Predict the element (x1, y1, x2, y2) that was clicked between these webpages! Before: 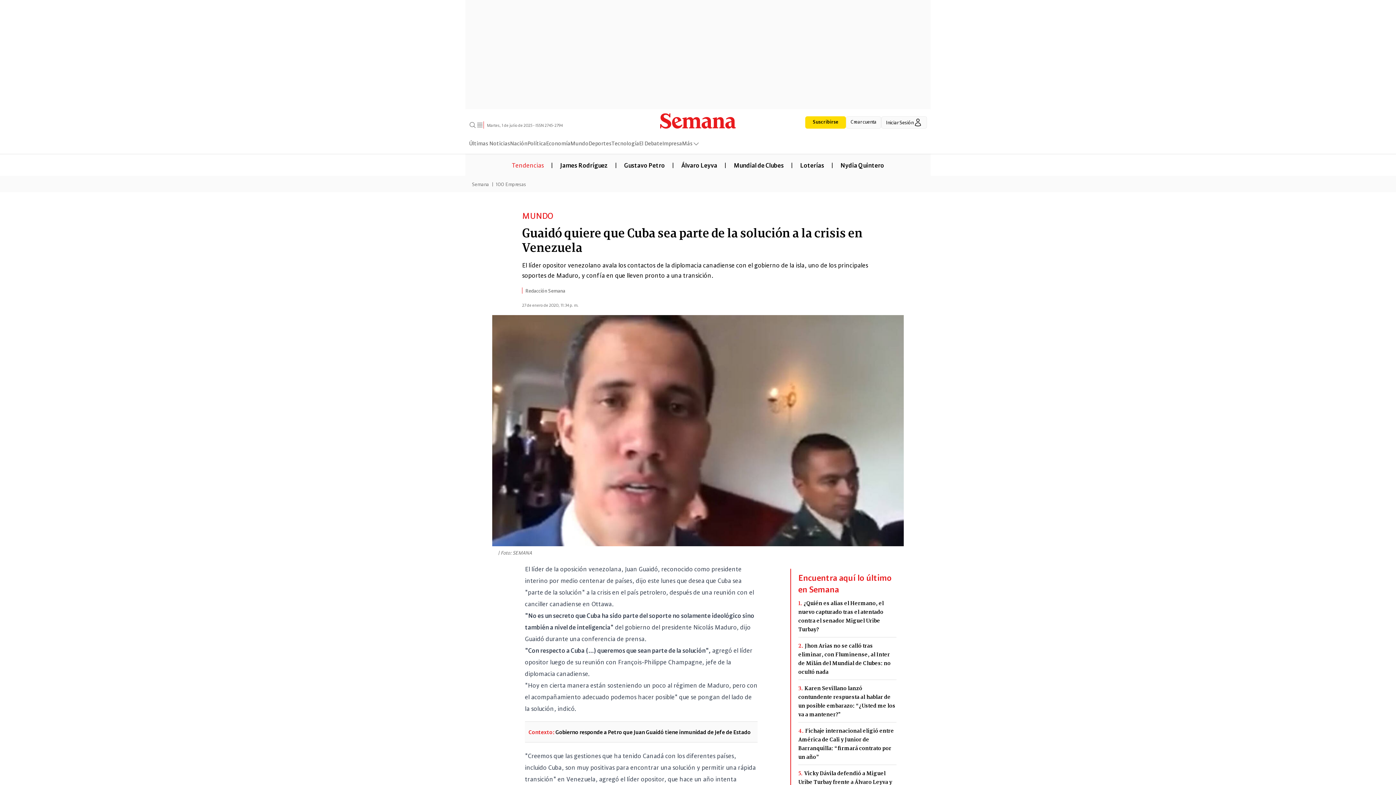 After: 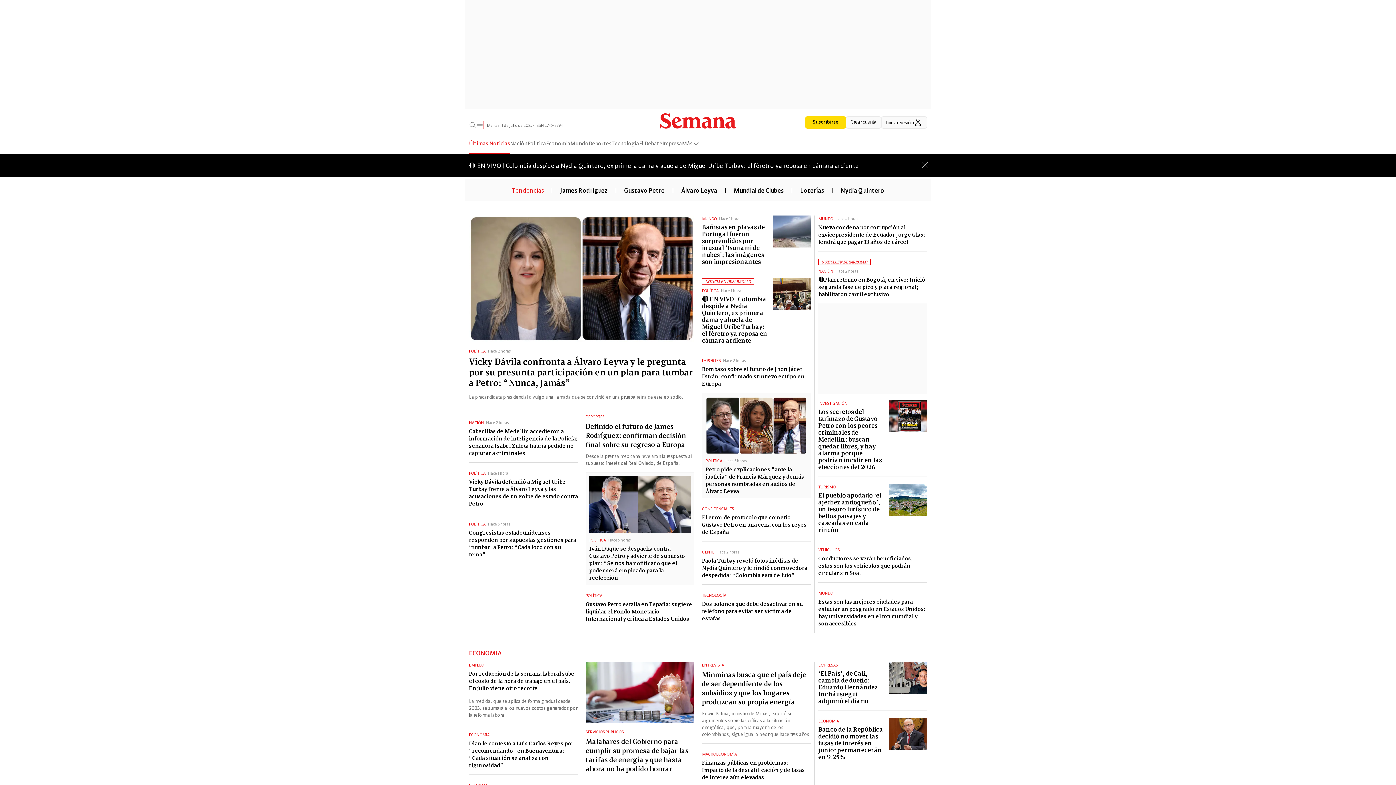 Action: bbox: (469, 180, 492, 187) label: Semana